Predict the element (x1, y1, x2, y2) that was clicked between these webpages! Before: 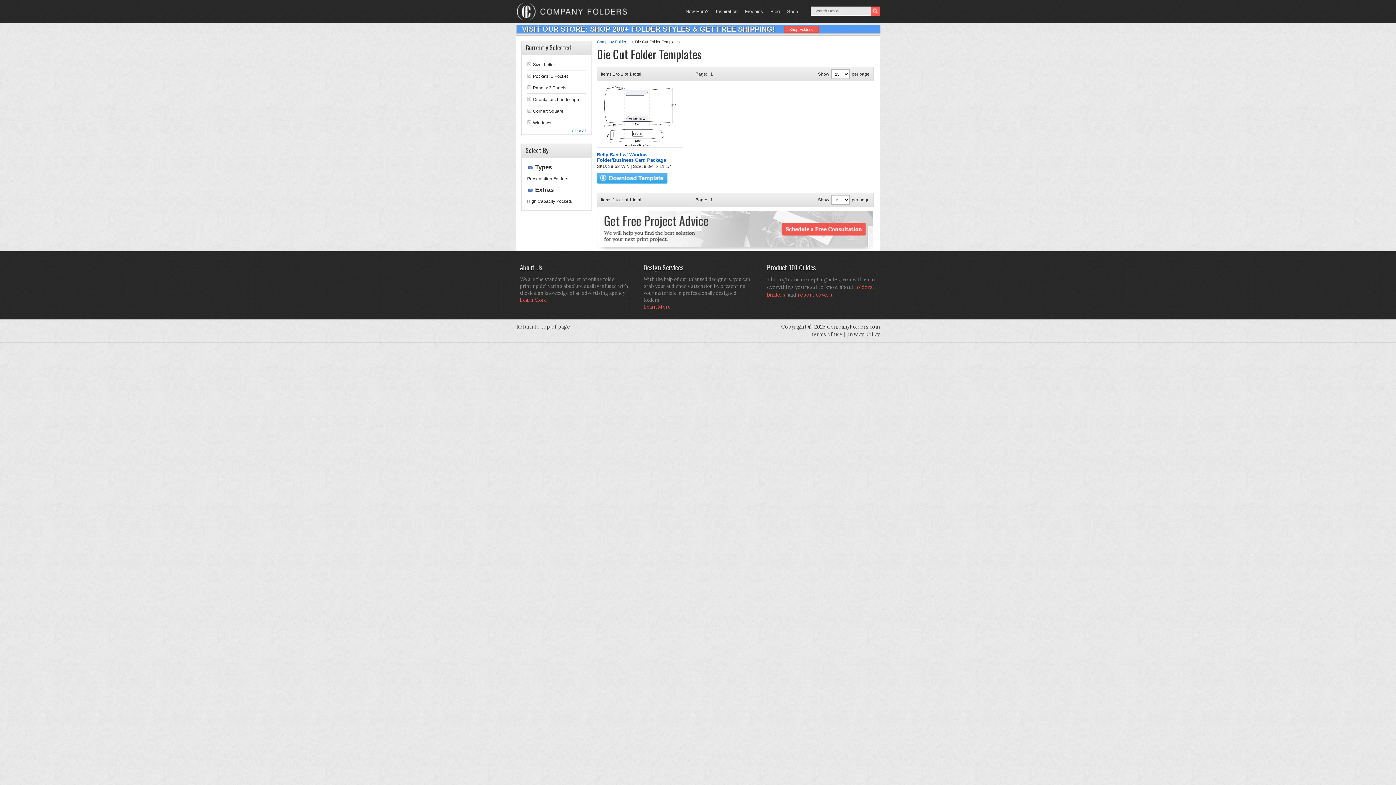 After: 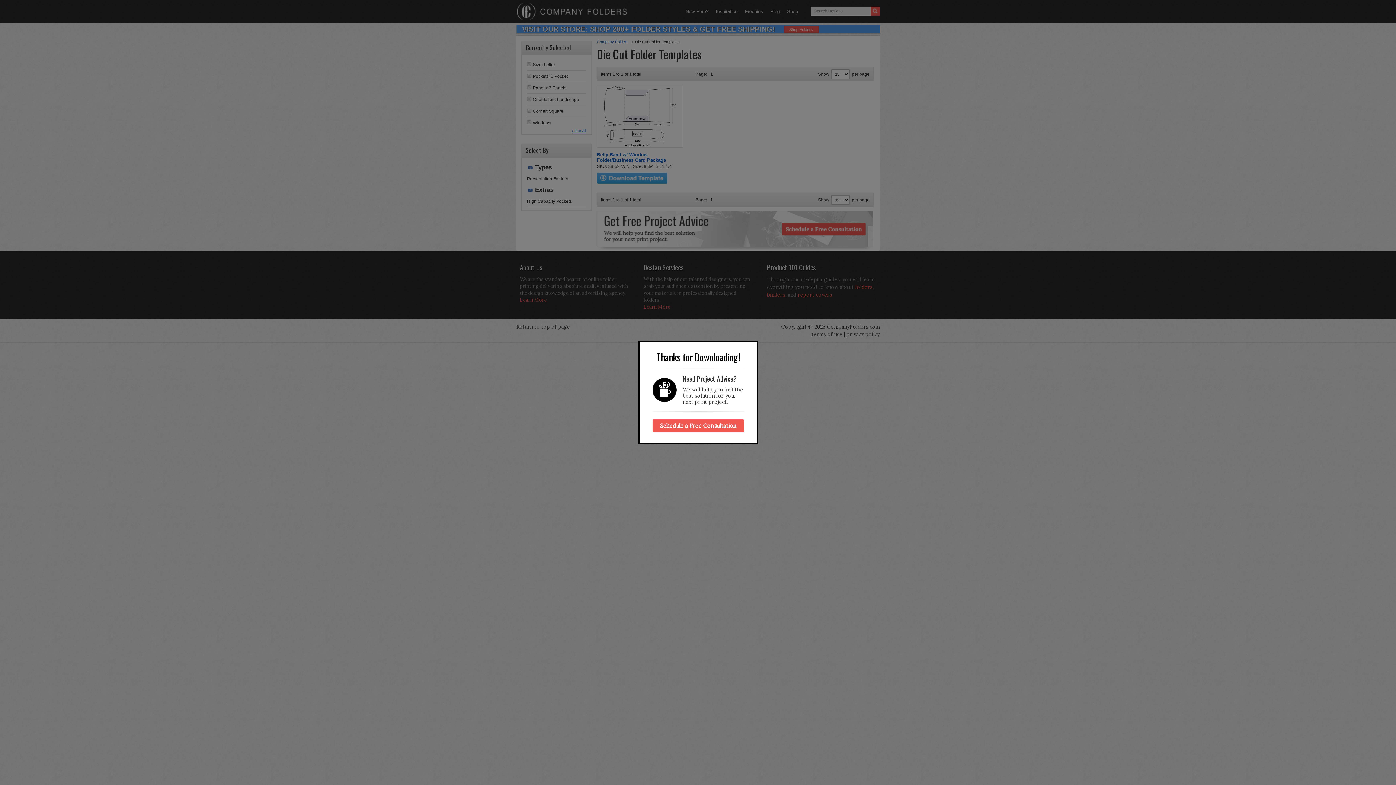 Action: bbox: (597, 179, 667, 184)